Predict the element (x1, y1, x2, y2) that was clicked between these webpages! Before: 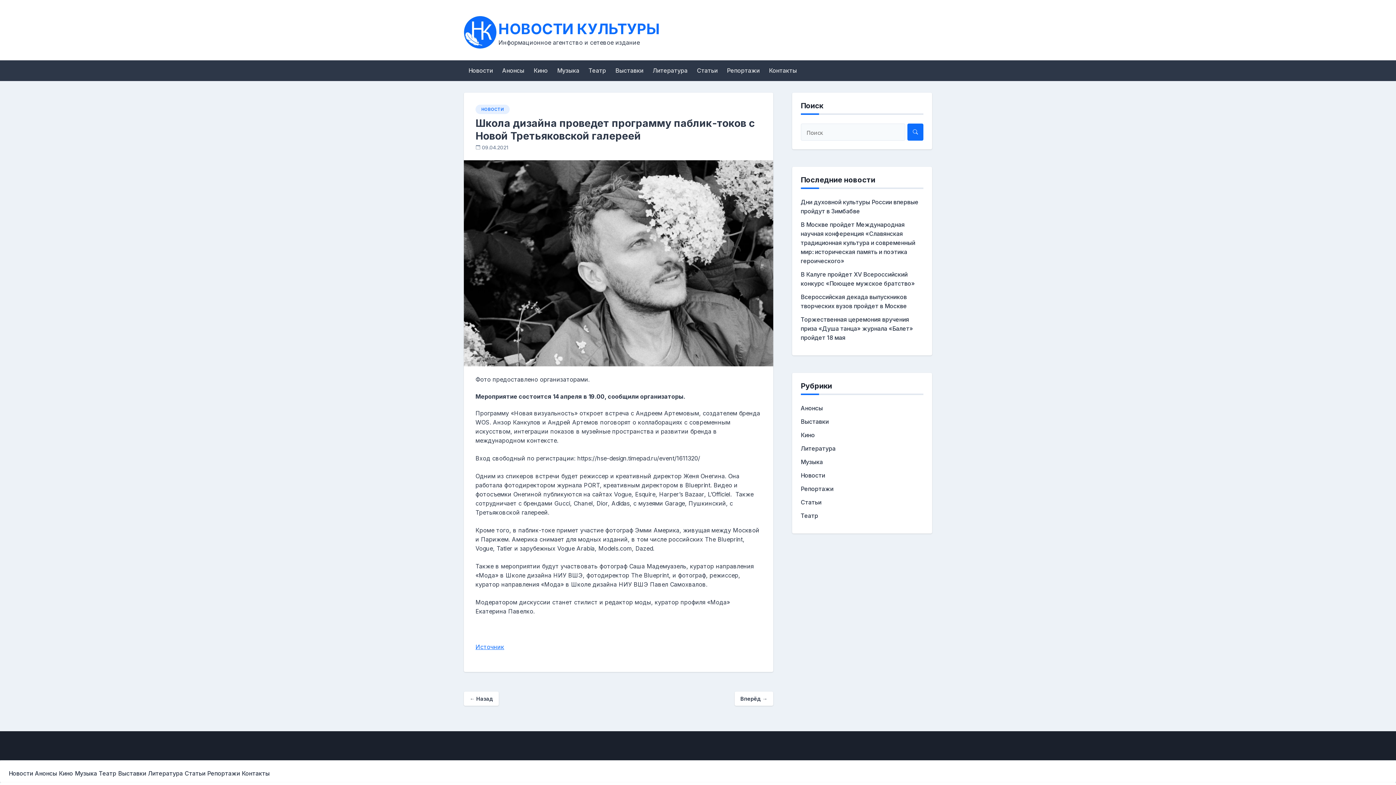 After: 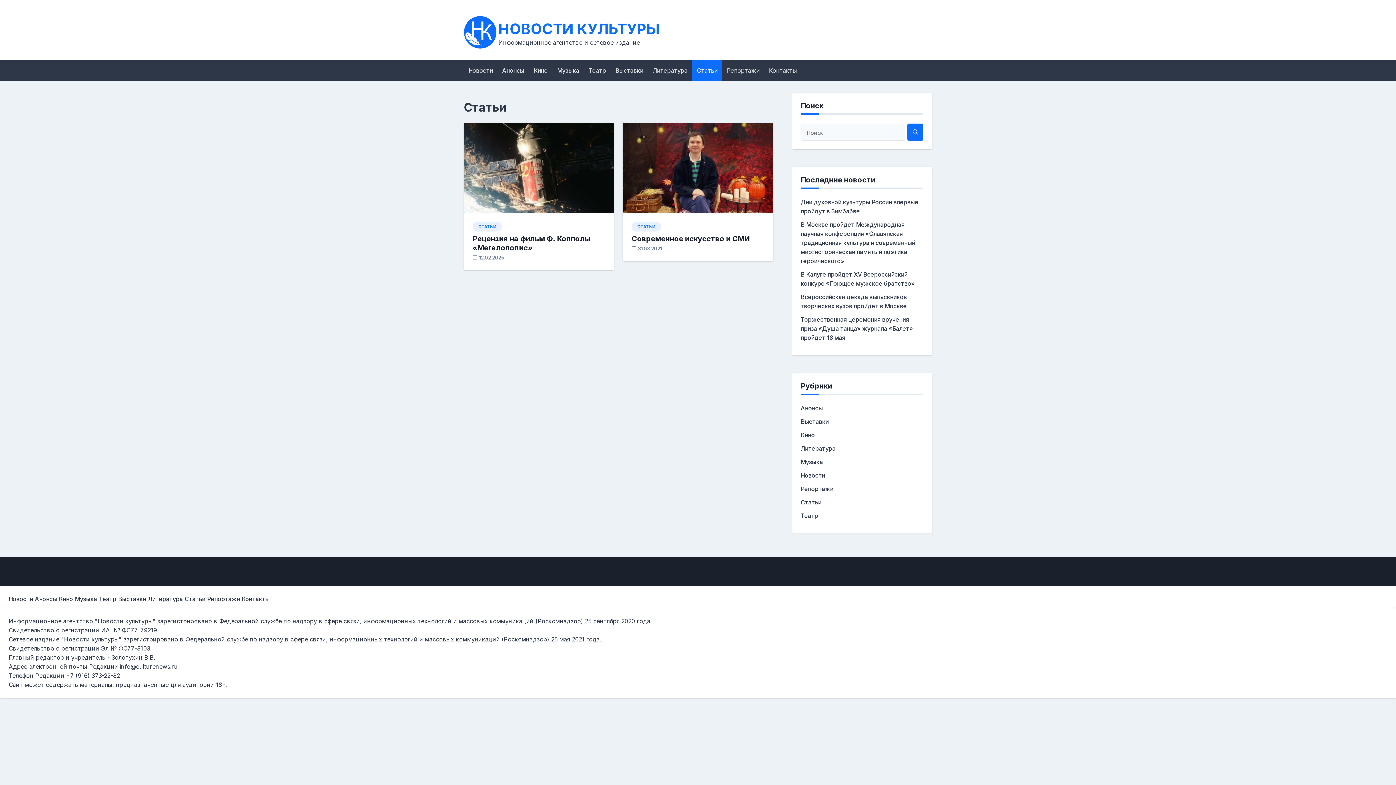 Action: bbox: (184, 770, 205, 777) label: Статьи